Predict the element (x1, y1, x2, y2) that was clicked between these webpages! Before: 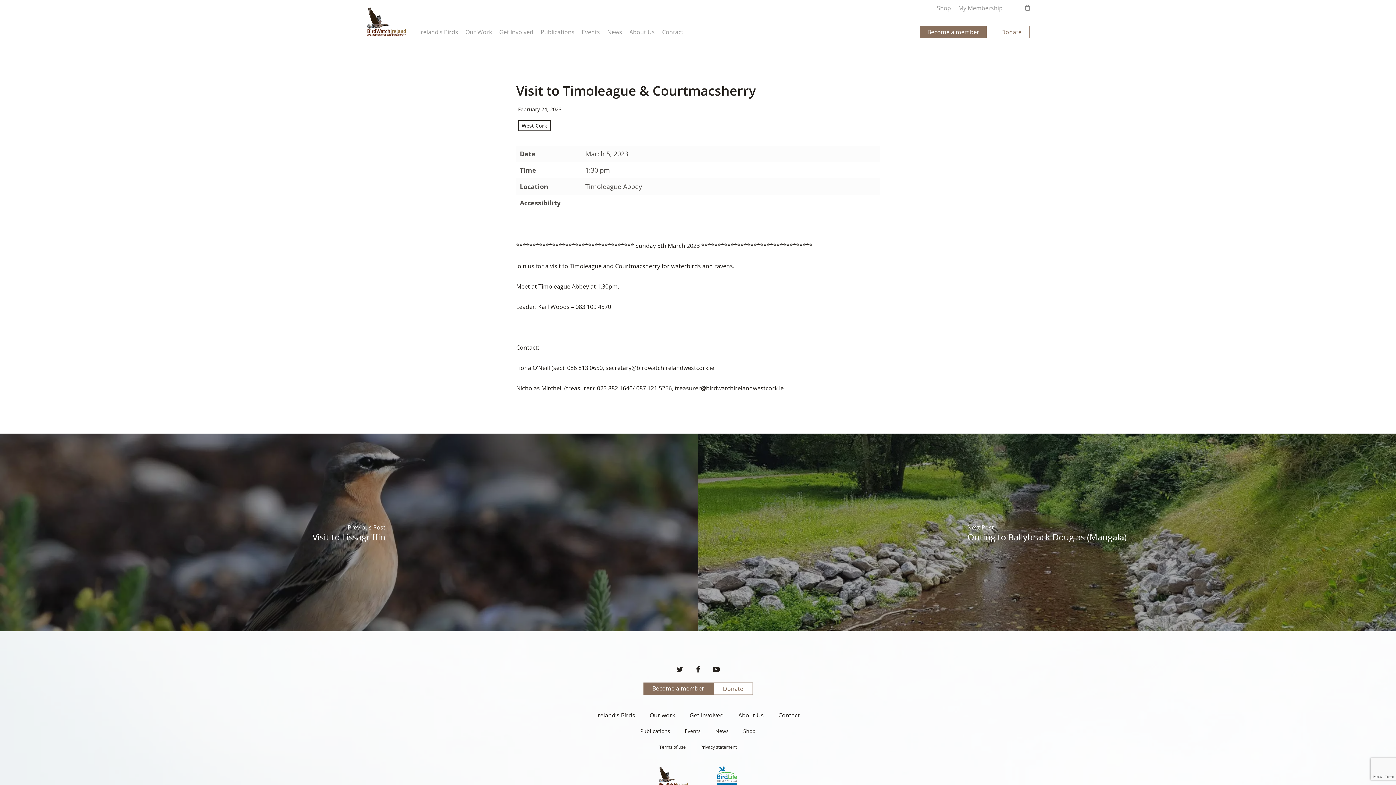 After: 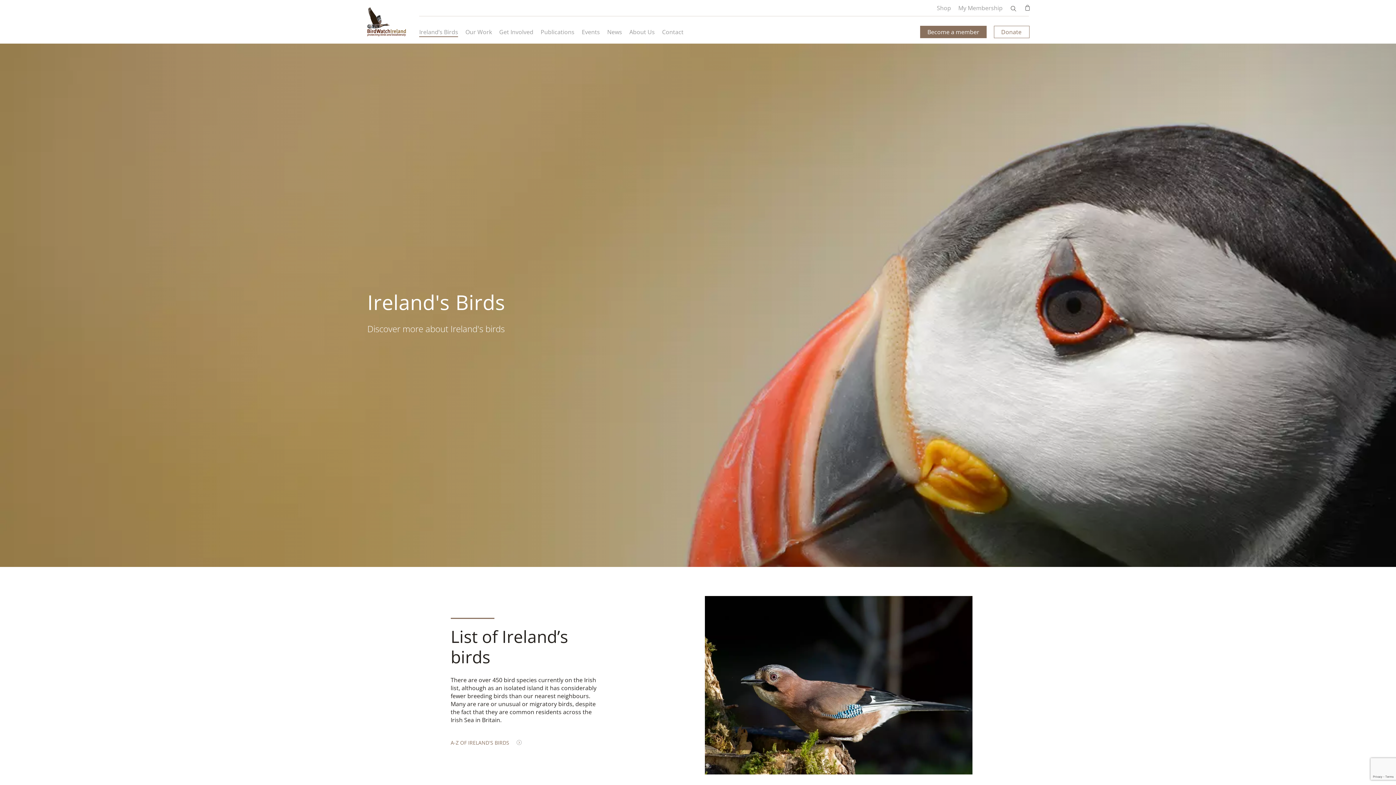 Action: bbox: (419, 28, 458, 35) label: Ireland’s Birds